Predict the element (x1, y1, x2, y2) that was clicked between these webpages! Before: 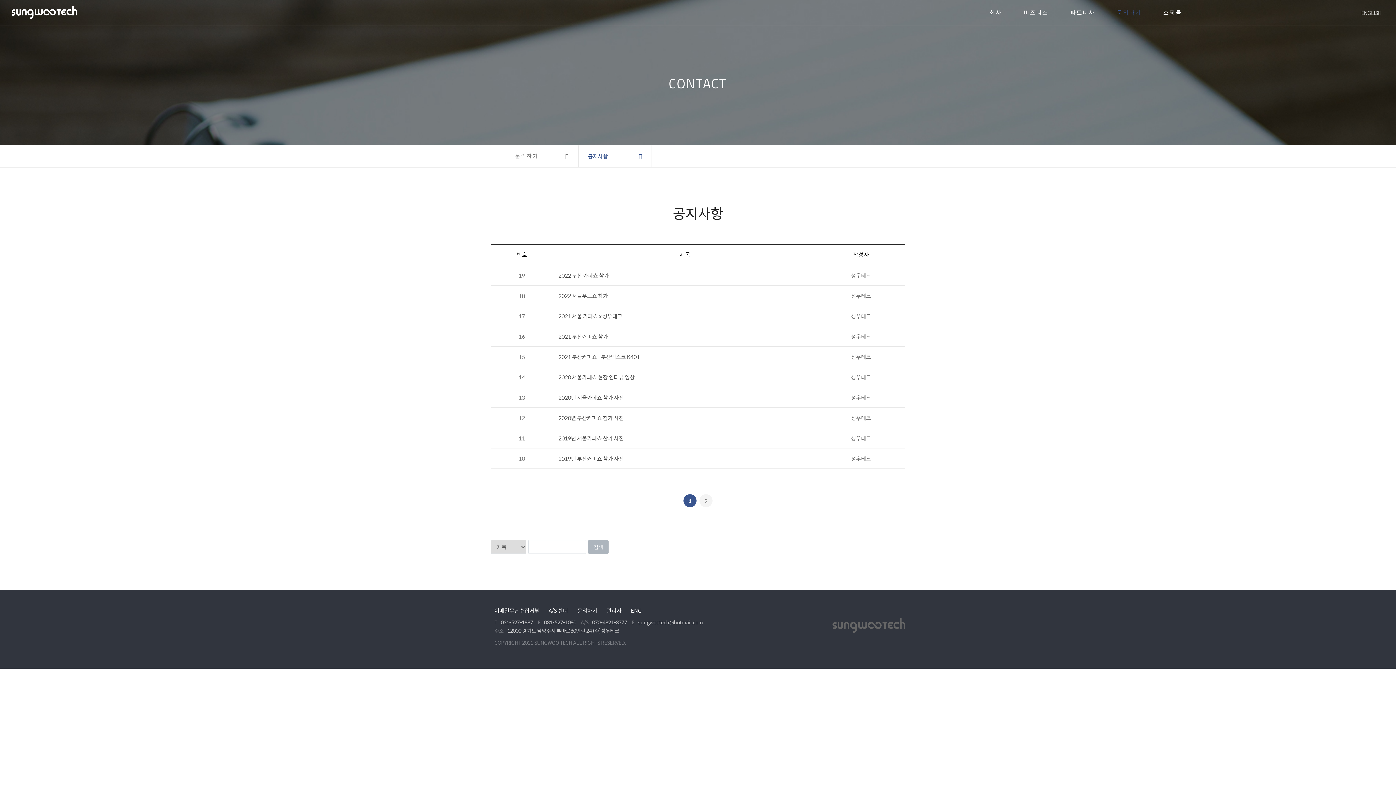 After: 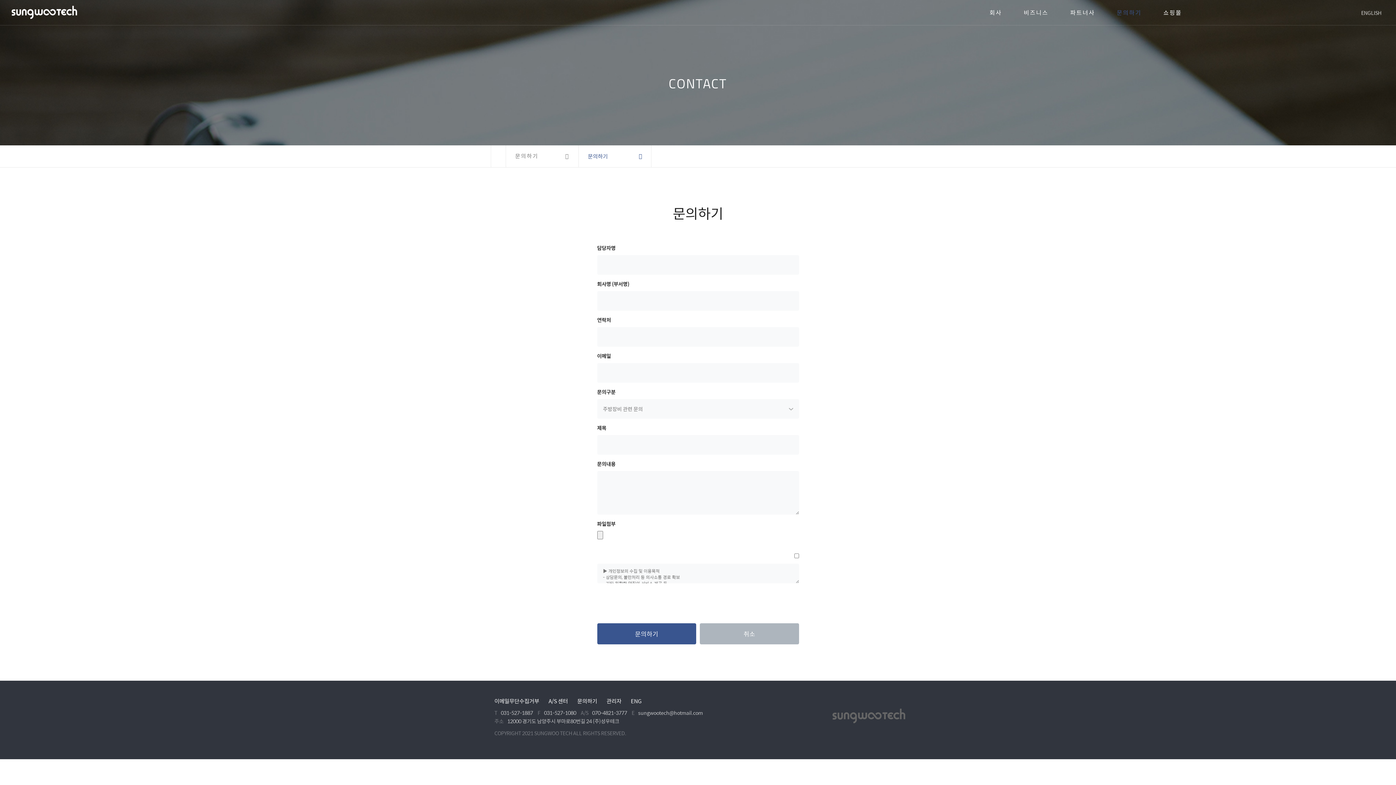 Action: bbox: (577, 606, 597, 614) label: 문의하기